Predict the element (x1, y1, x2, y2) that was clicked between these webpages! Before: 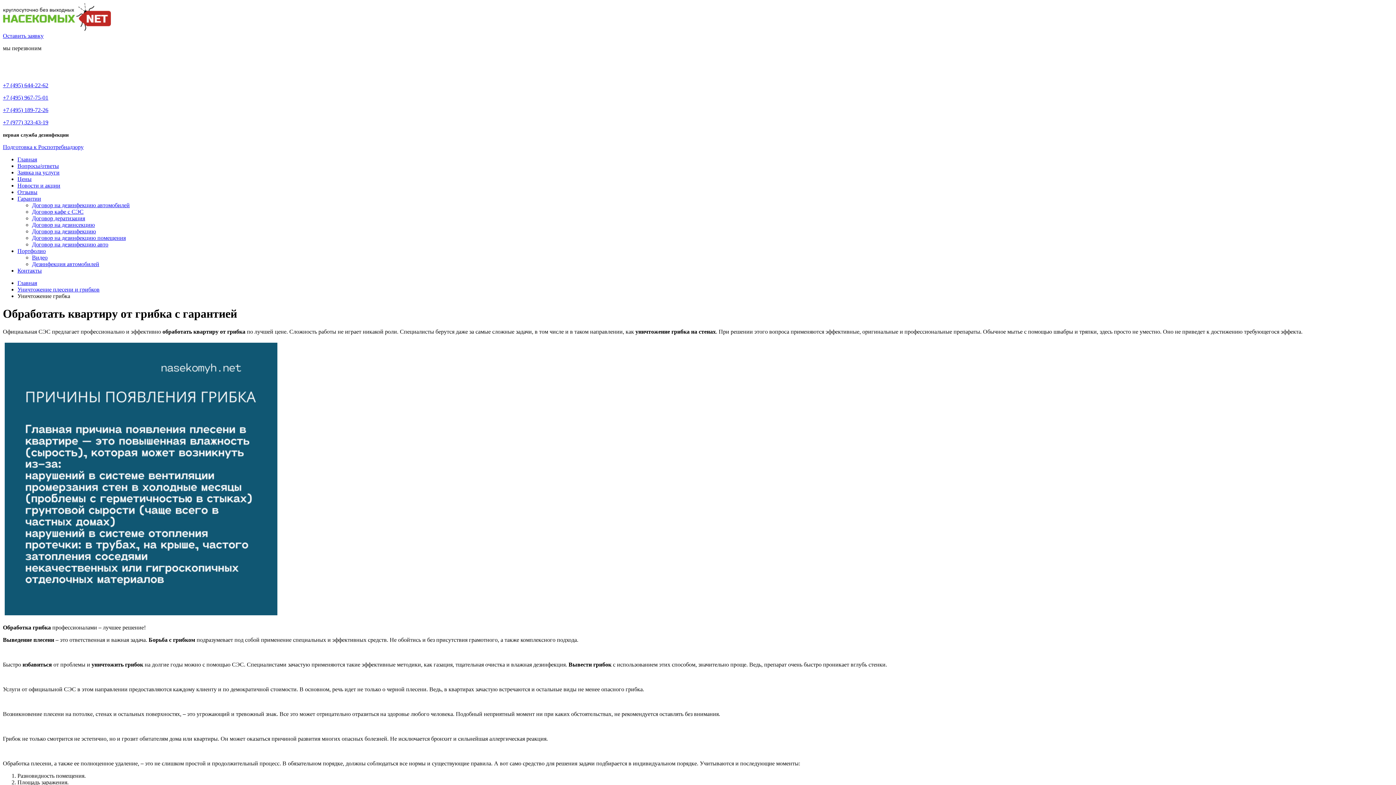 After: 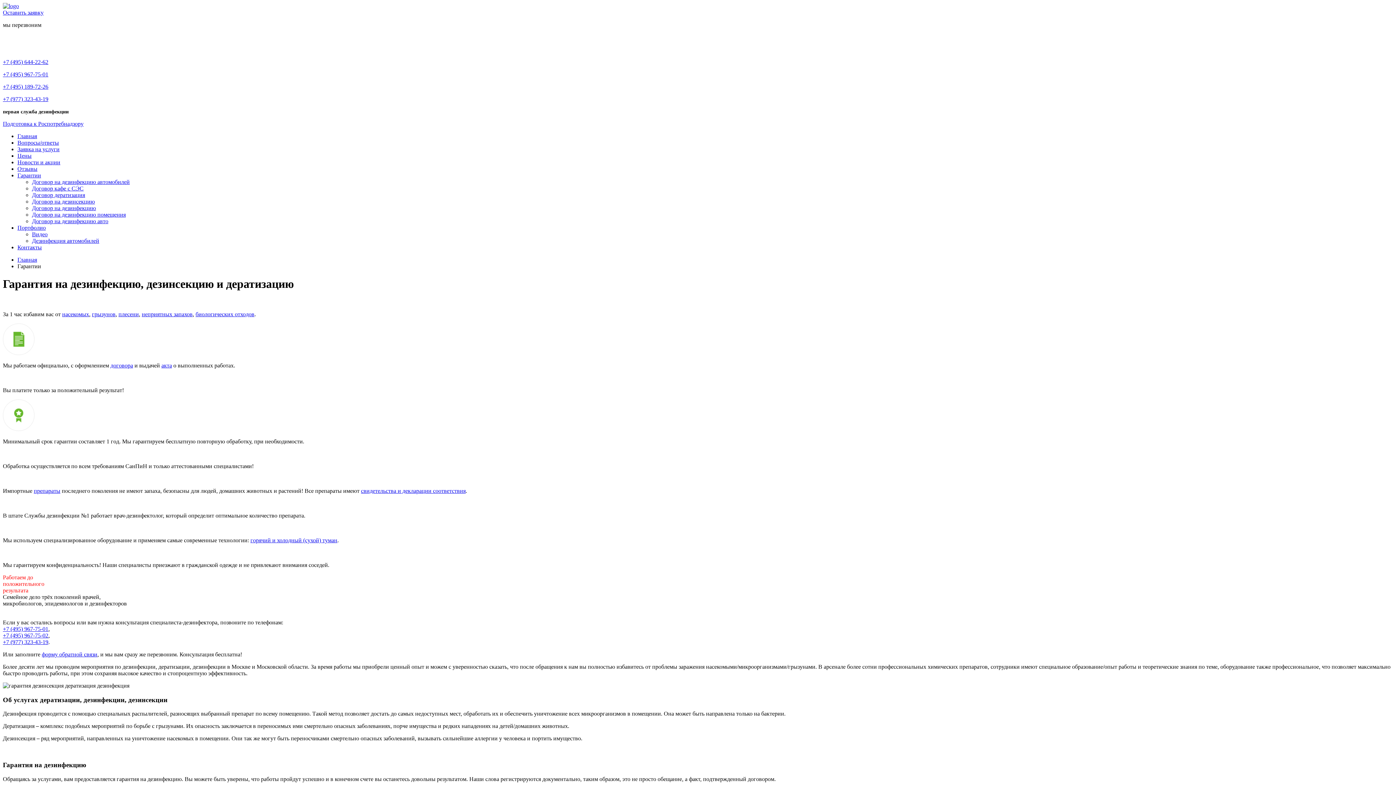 Action: bbox: (17, 195, 41, 201) label: Гарантии